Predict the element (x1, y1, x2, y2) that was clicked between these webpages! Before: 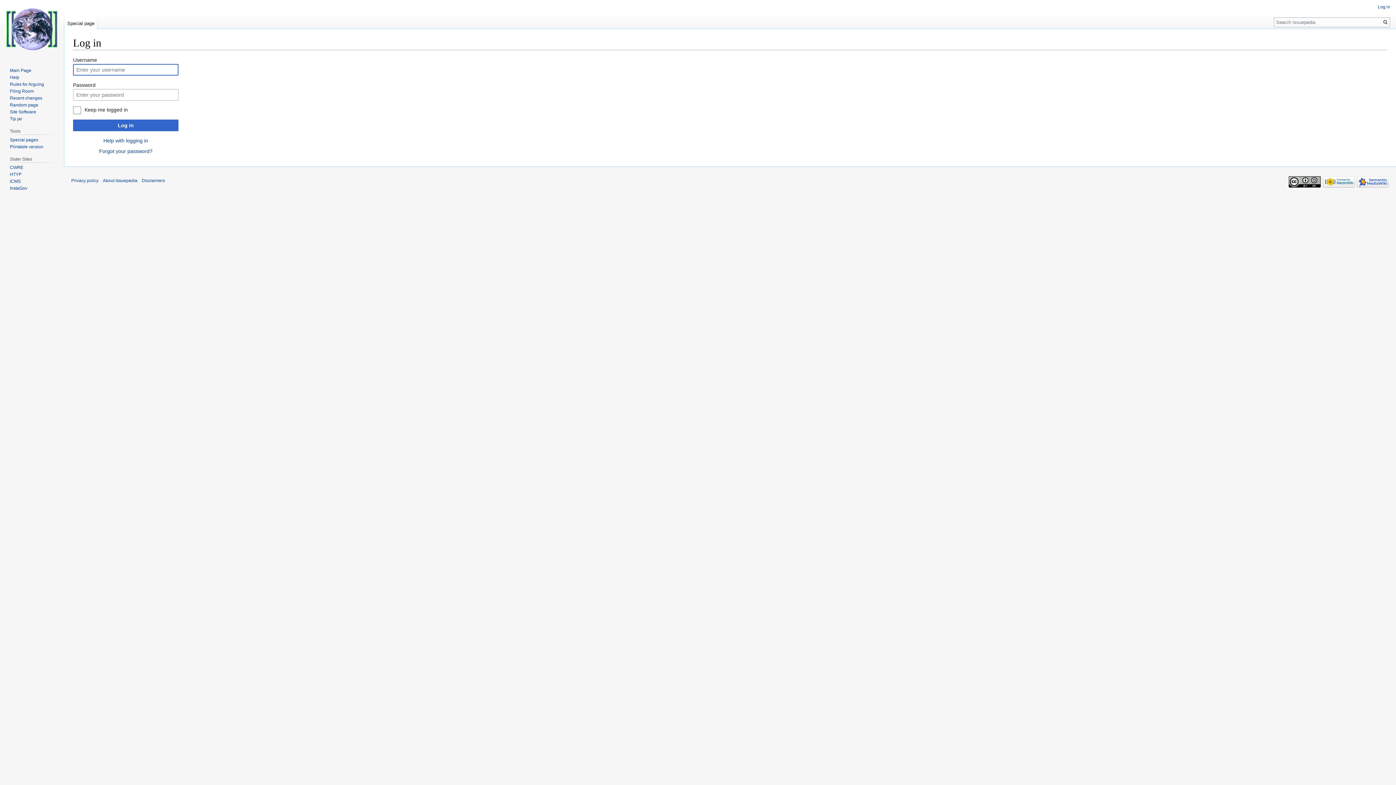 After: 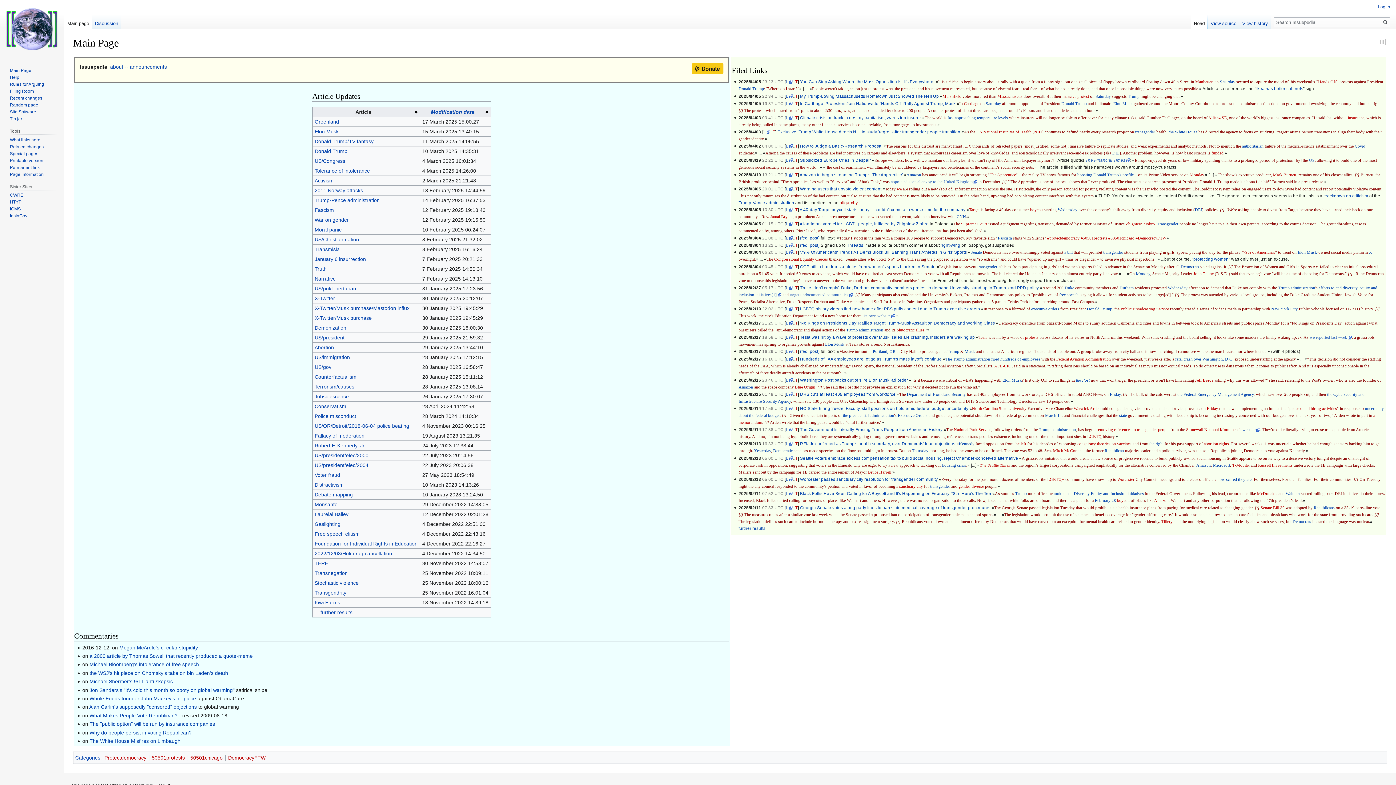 Action: label: Main Page bbox: (9, 67, 31, 73)